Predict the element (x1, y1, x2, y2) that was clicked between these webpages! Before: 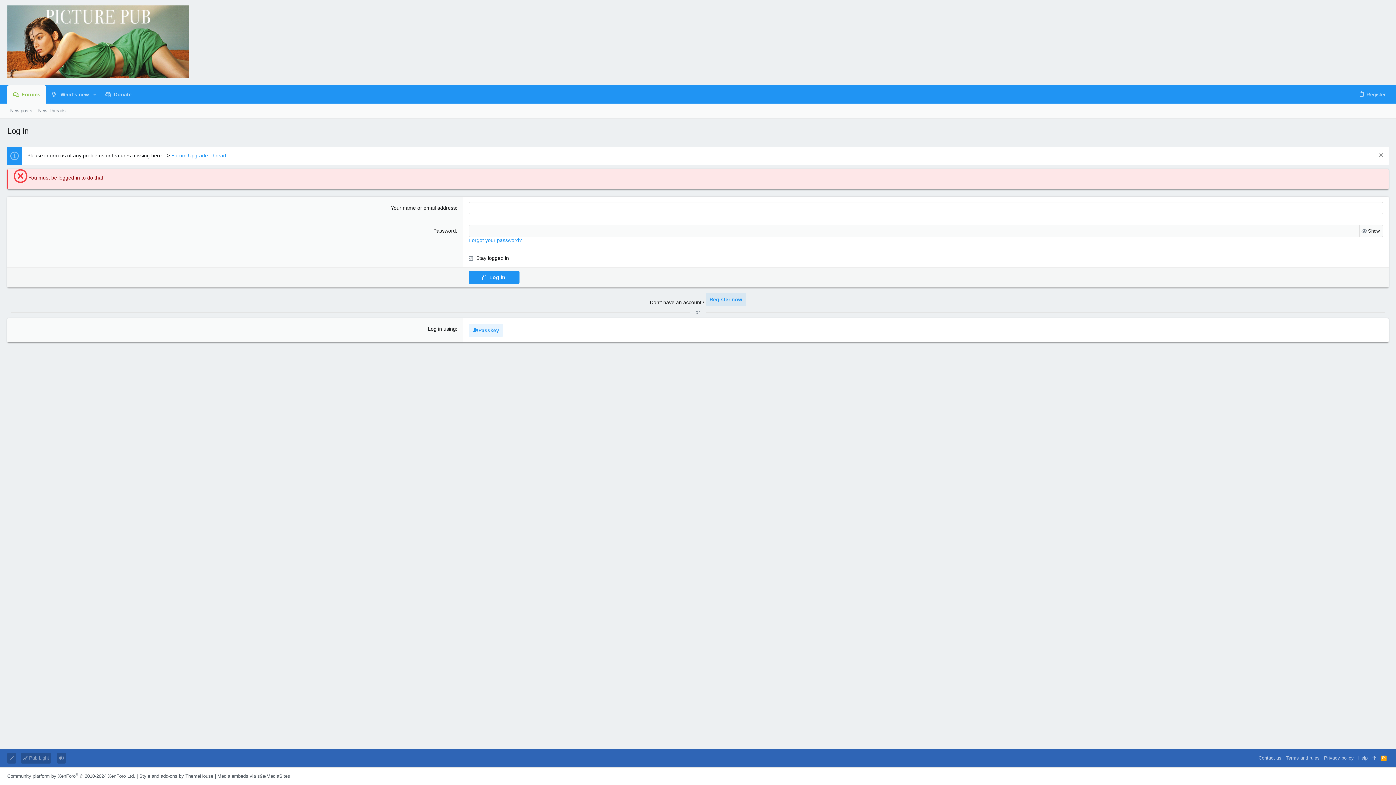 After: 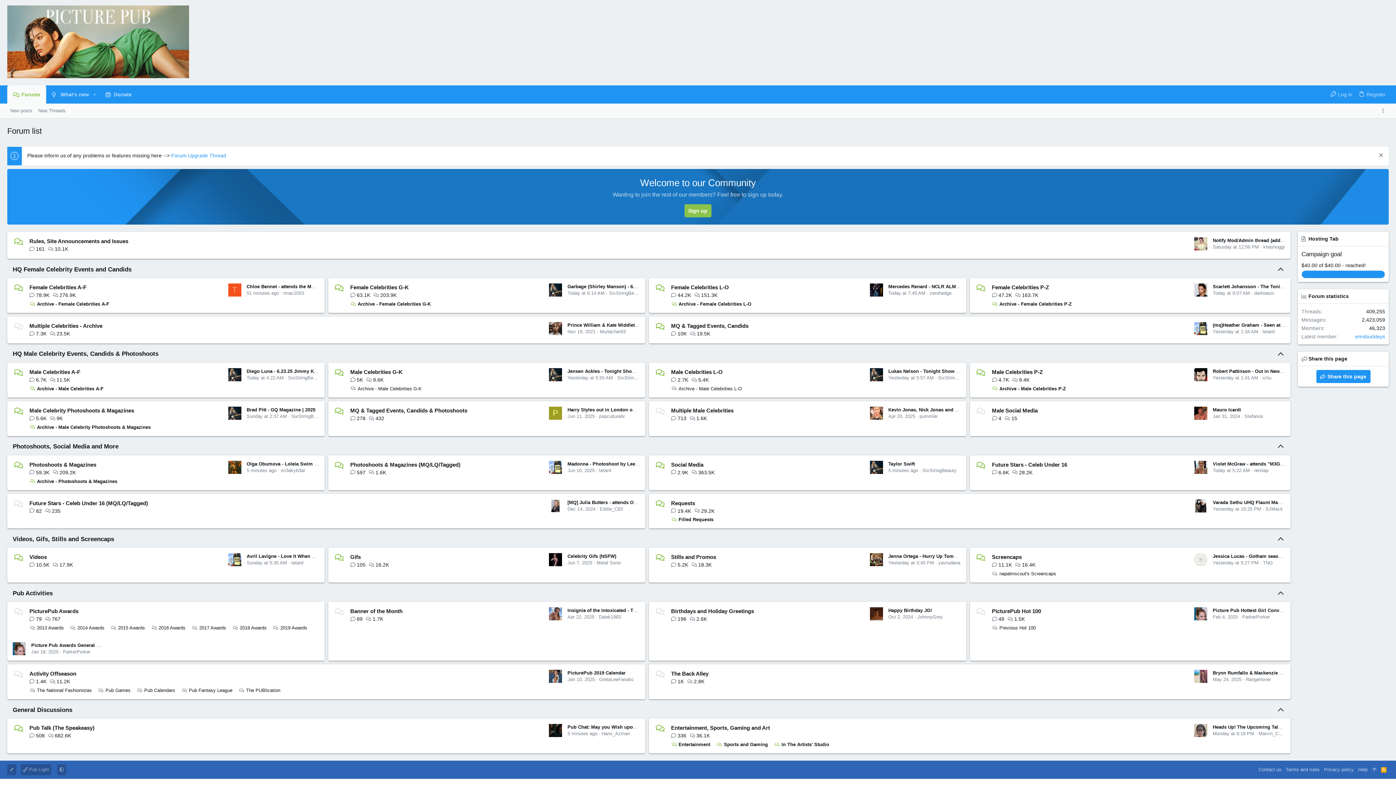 Action: bbox: (7, 73, 189, 79)